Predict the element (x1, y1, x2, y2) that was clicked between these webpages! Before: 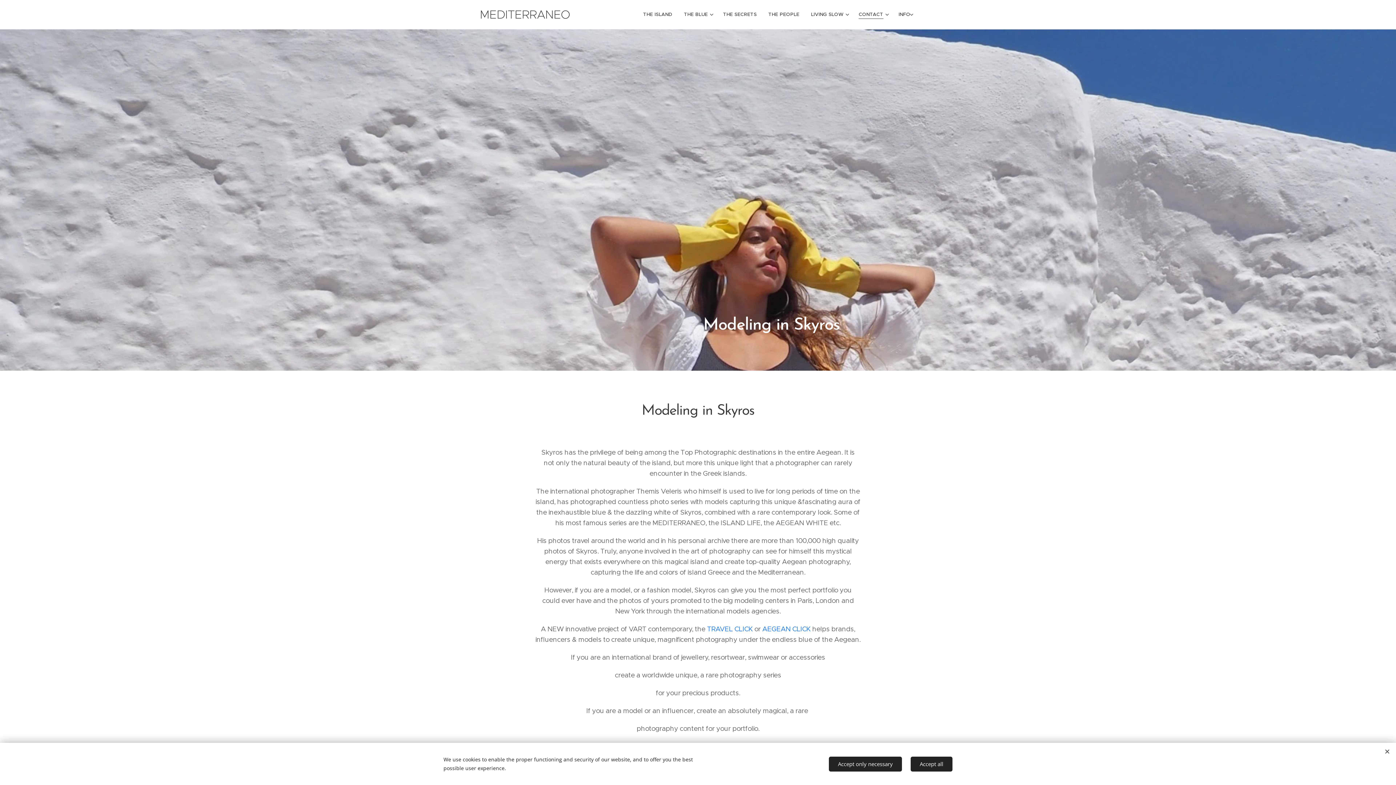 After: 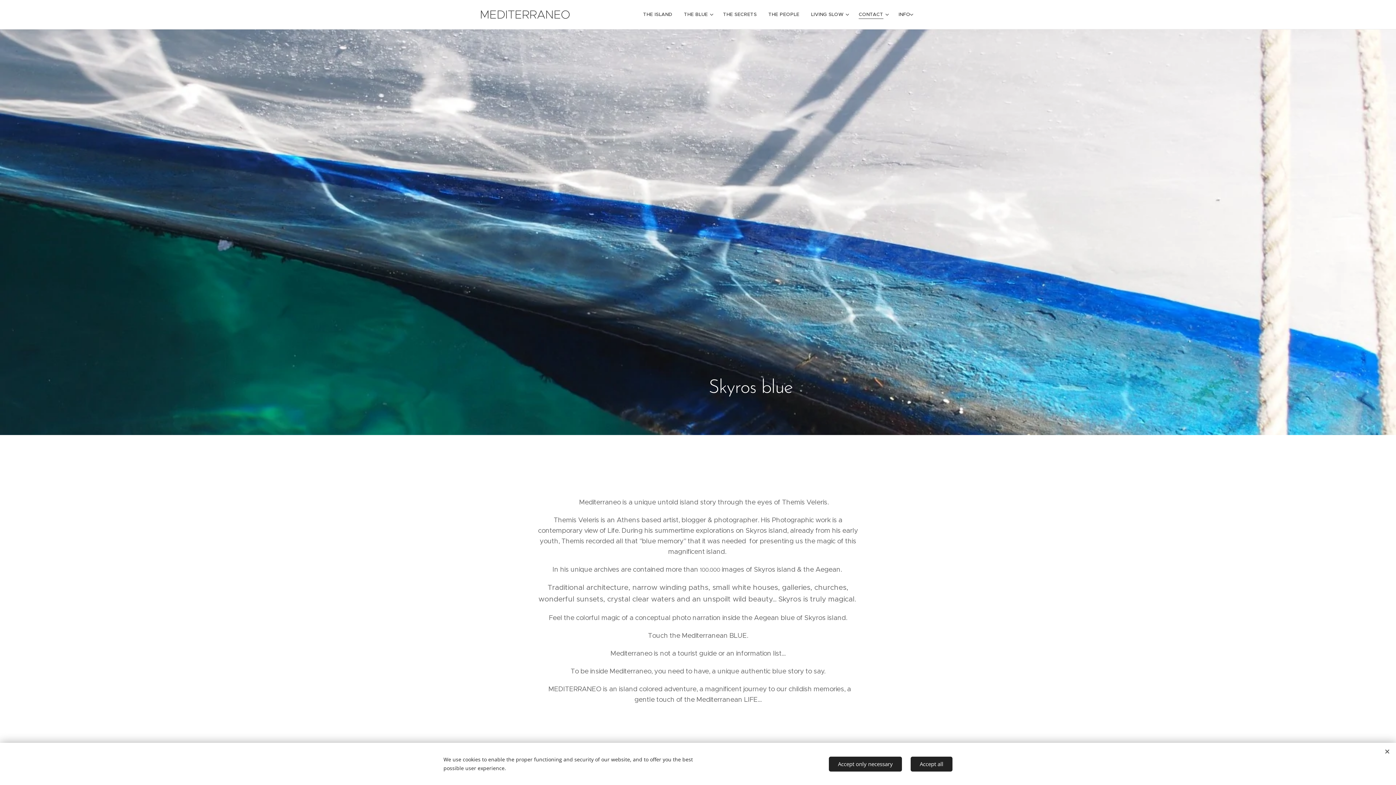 Action: label: CONTACT bbox: (853, 5, 892, 23)